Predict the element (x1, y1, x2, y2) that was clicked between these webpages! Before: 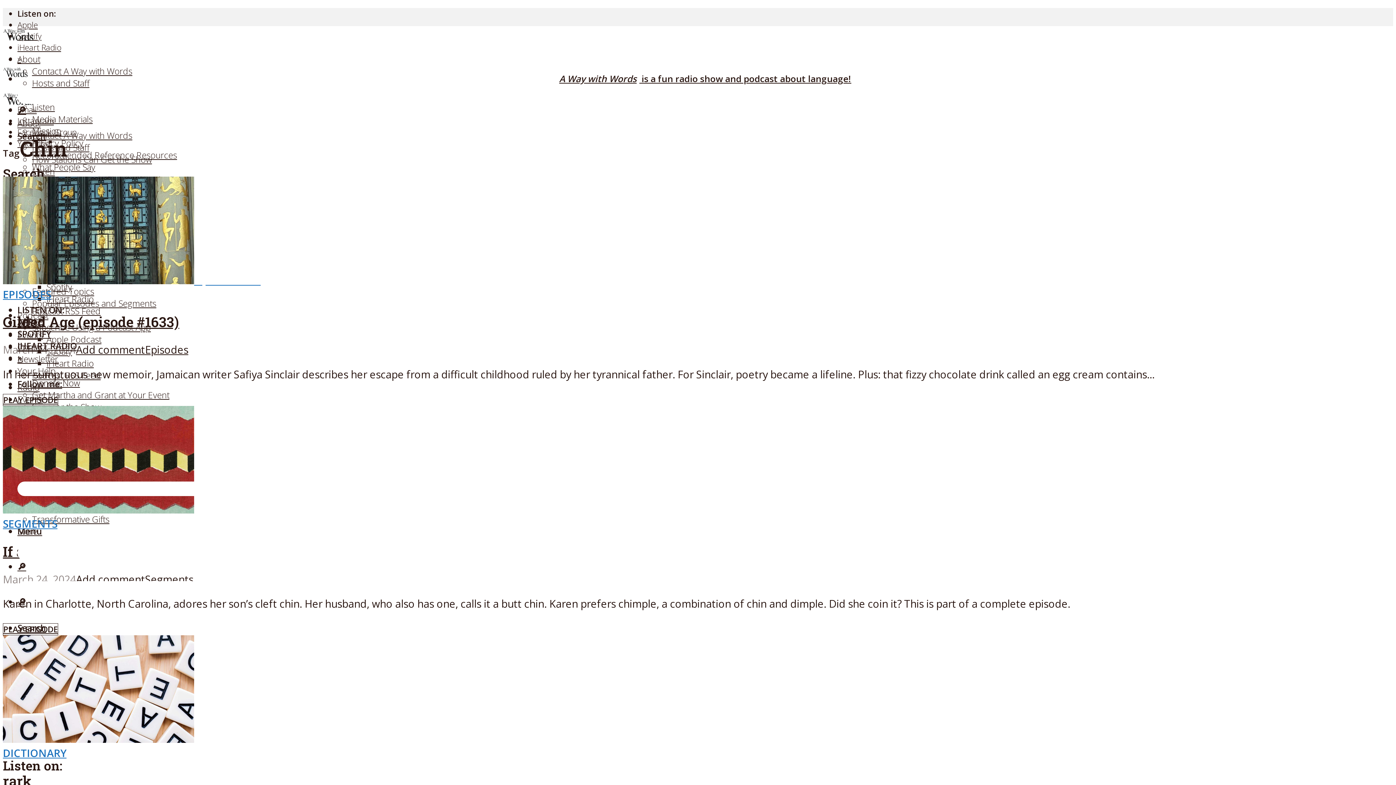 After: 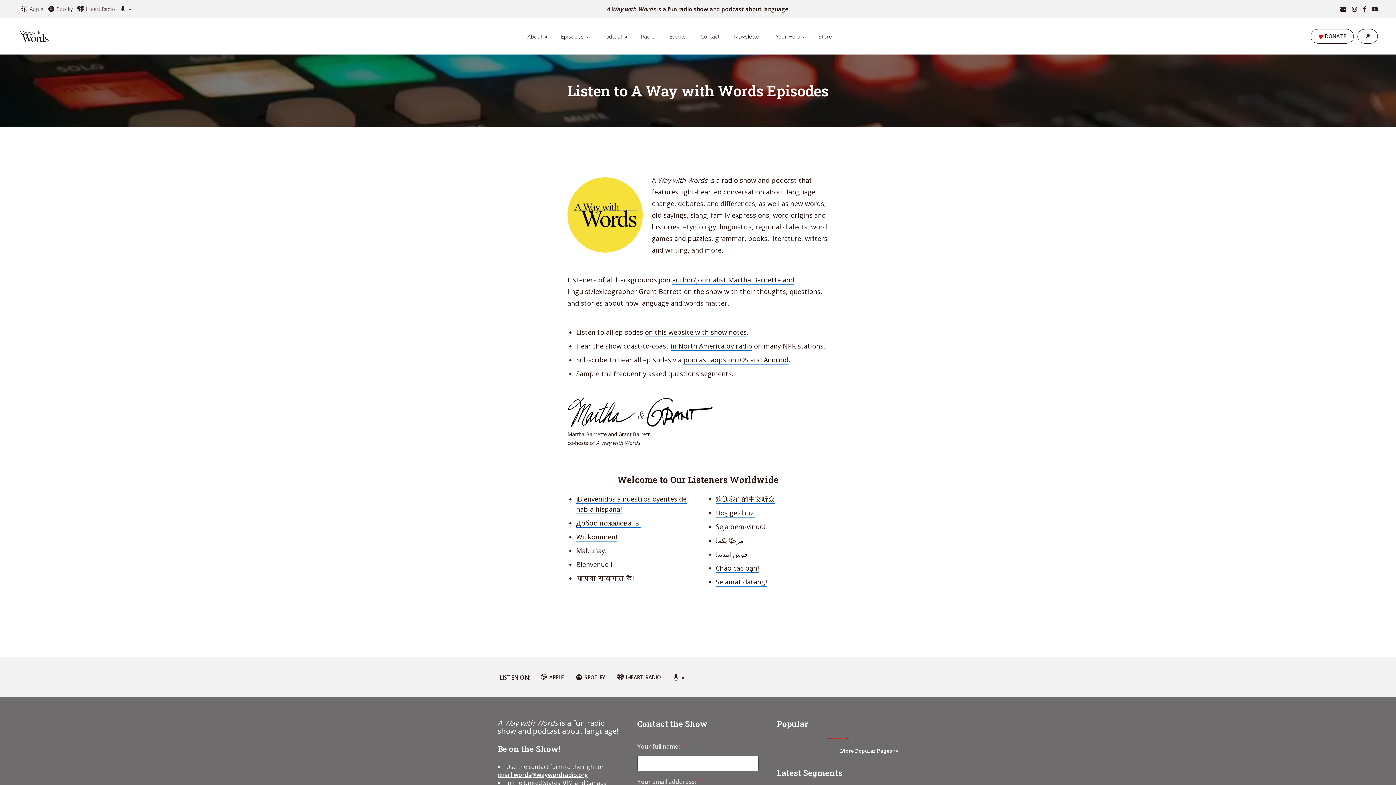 Action: label: Listen bbox: (32, 101, 54, 113)